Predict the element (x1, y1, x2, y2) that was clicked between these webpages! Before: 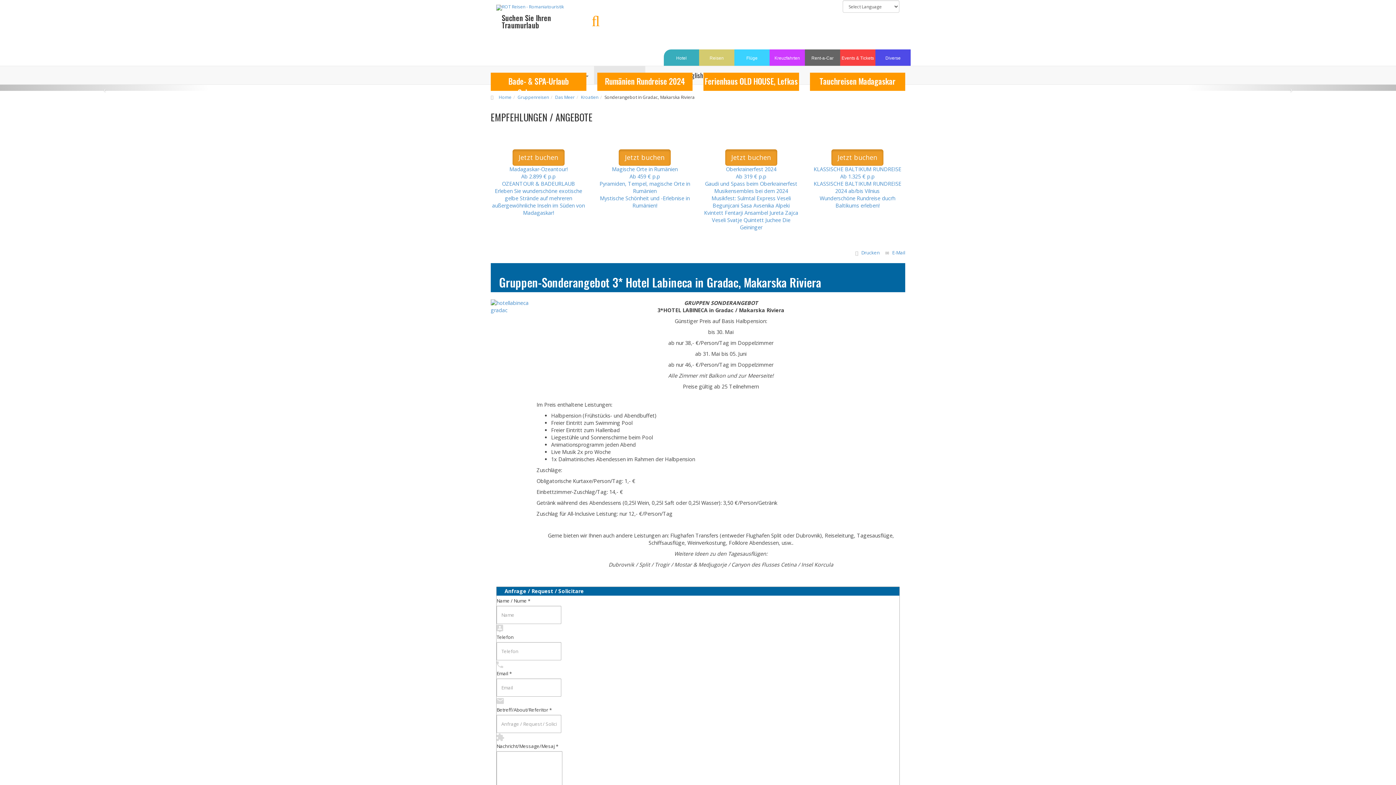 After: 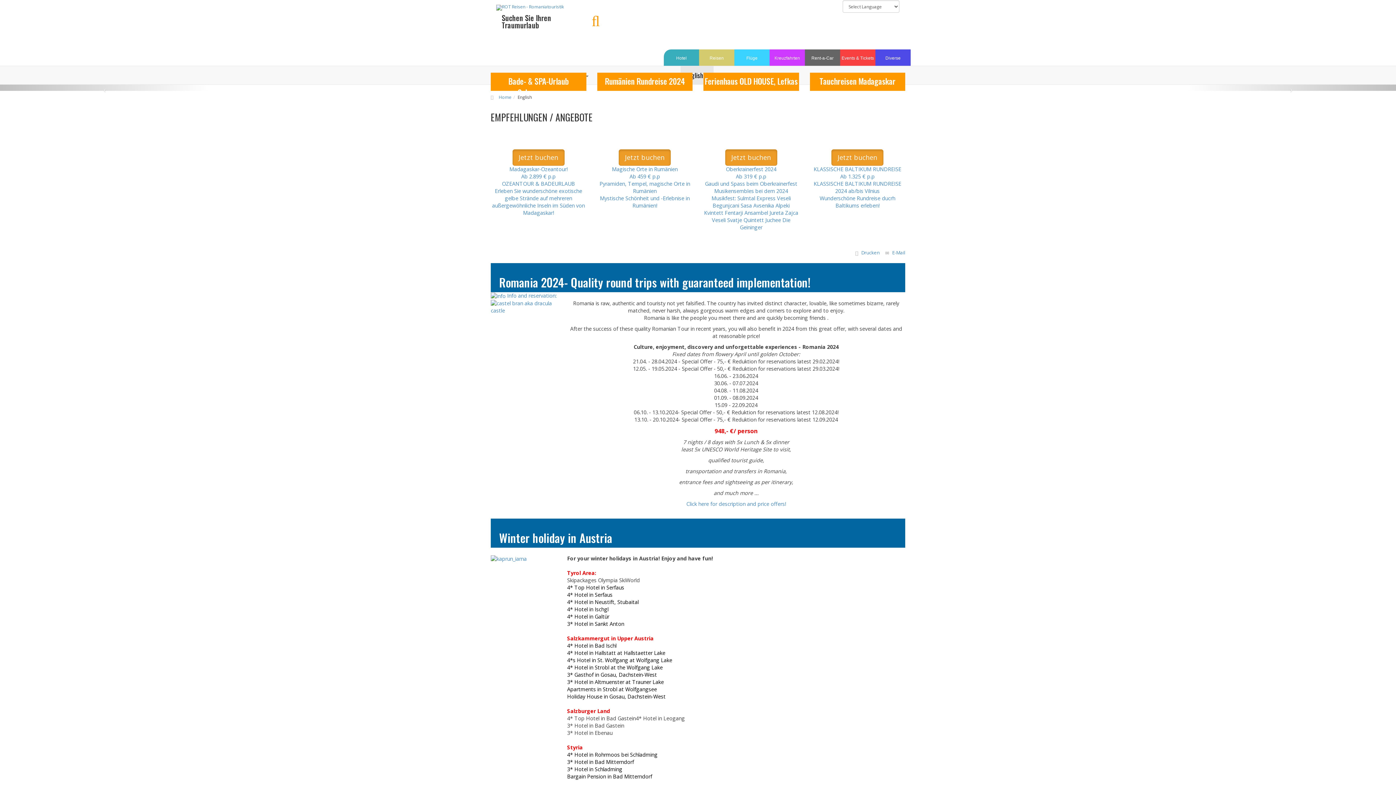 Action: label: English  bbox: (680, 66, 713, 84)